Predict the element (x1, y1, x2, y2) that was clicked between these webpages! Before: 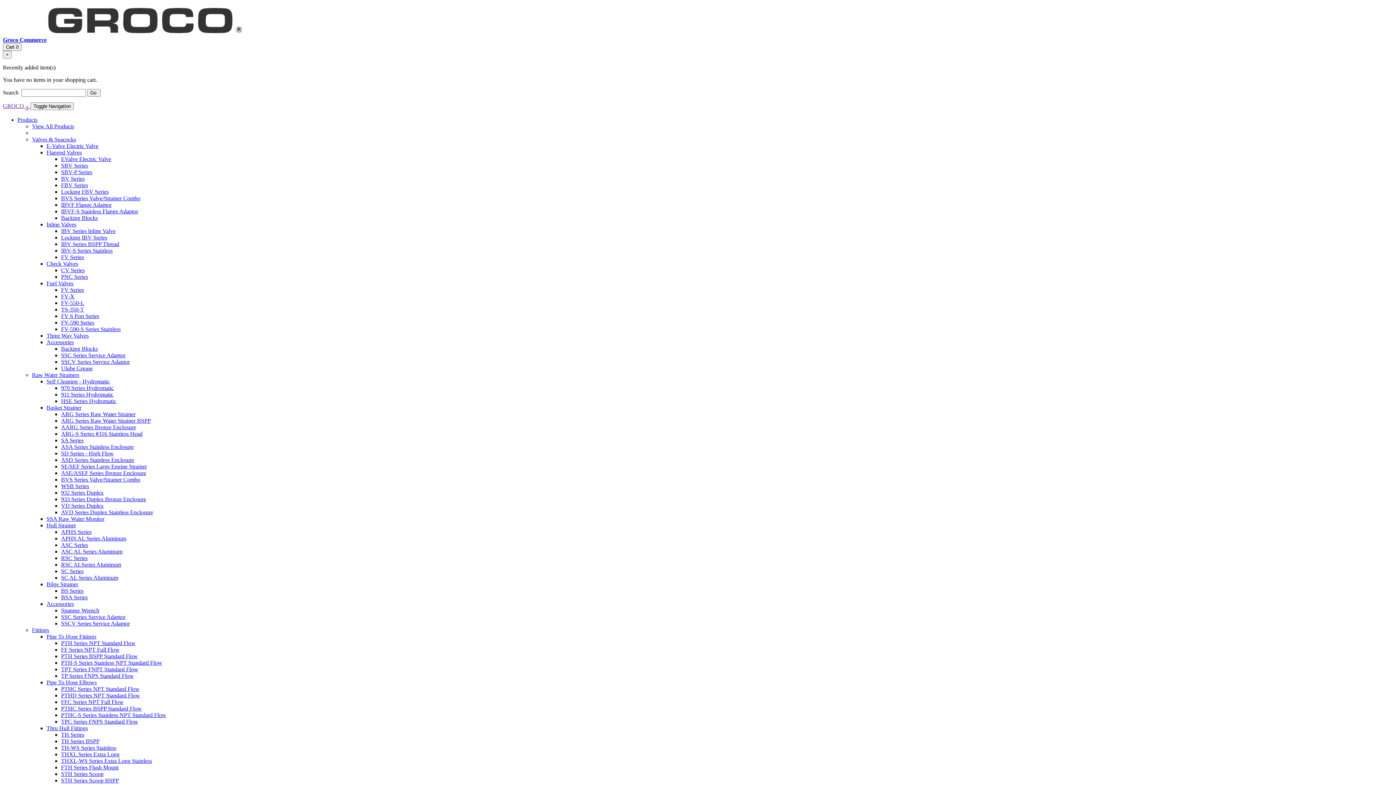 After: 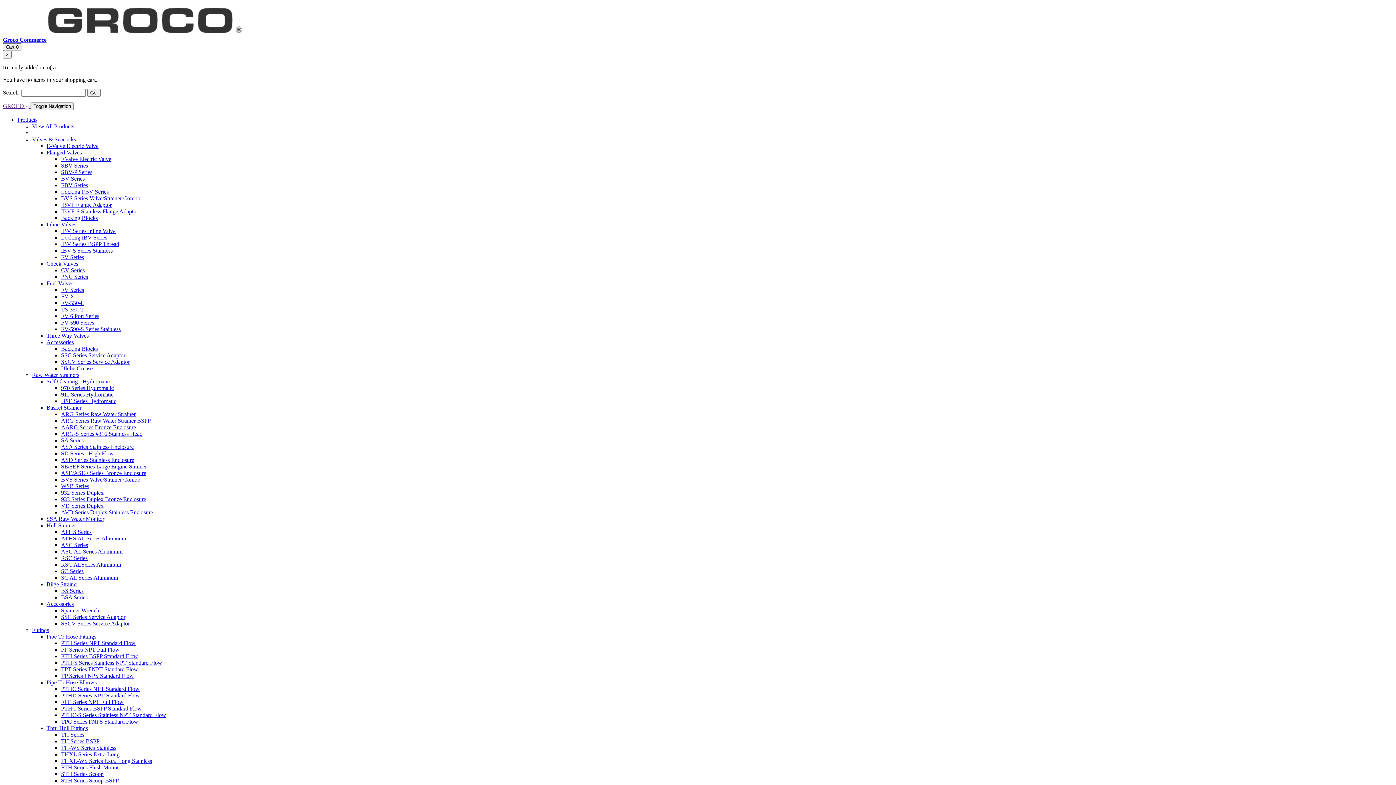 Action: bbox: (61, 234, 107, 240) label: Locking IBV Series